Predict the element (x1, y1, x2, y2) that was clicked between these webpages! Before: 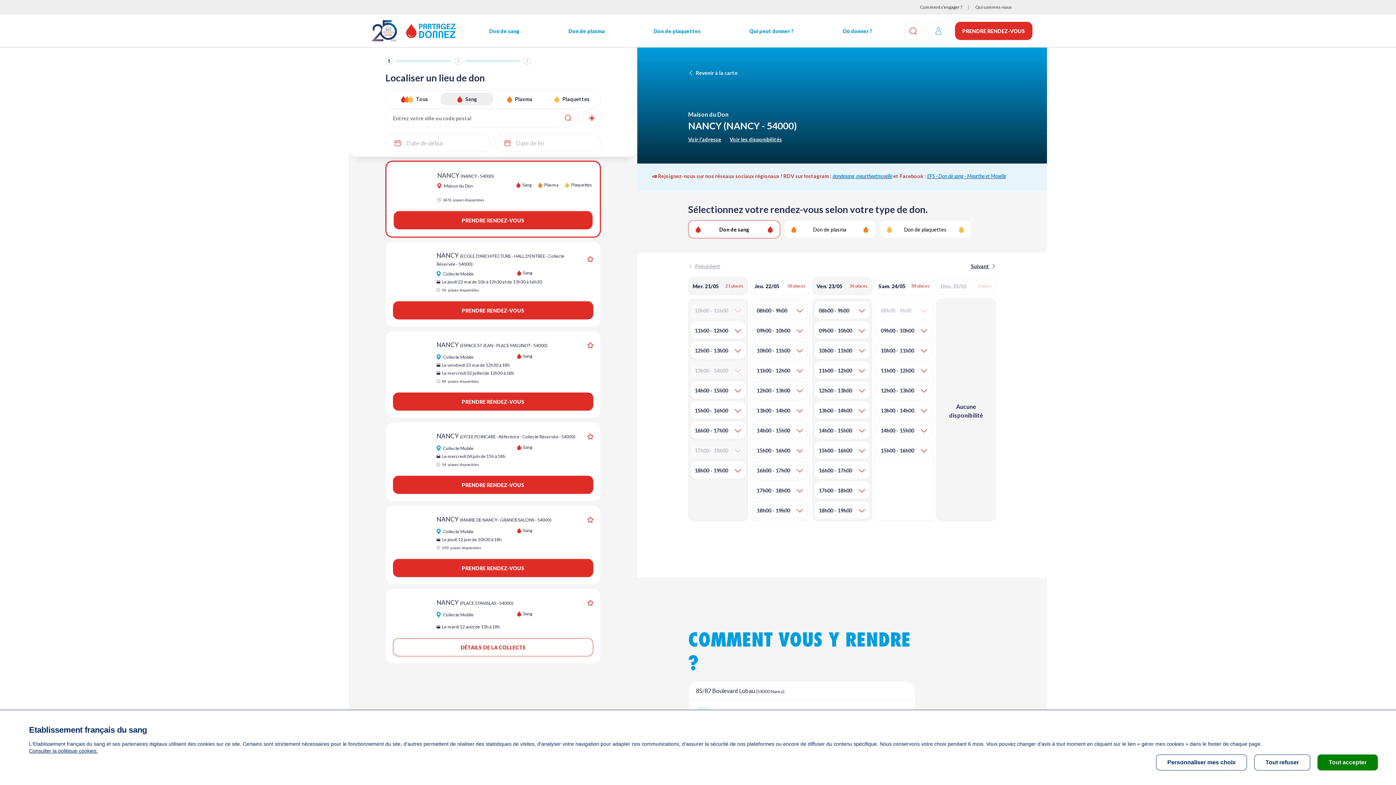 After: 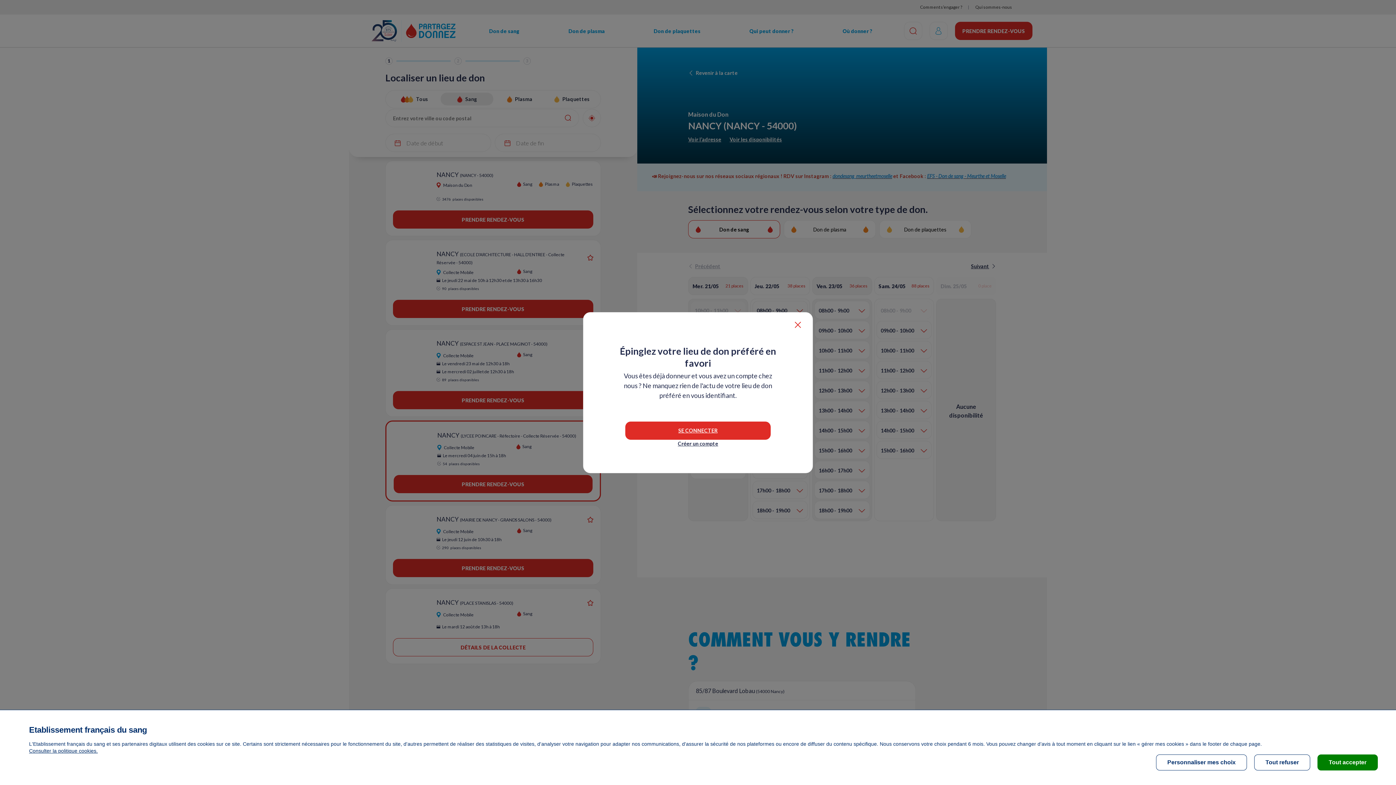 Action: bbox: (585, 431, 595, 442)